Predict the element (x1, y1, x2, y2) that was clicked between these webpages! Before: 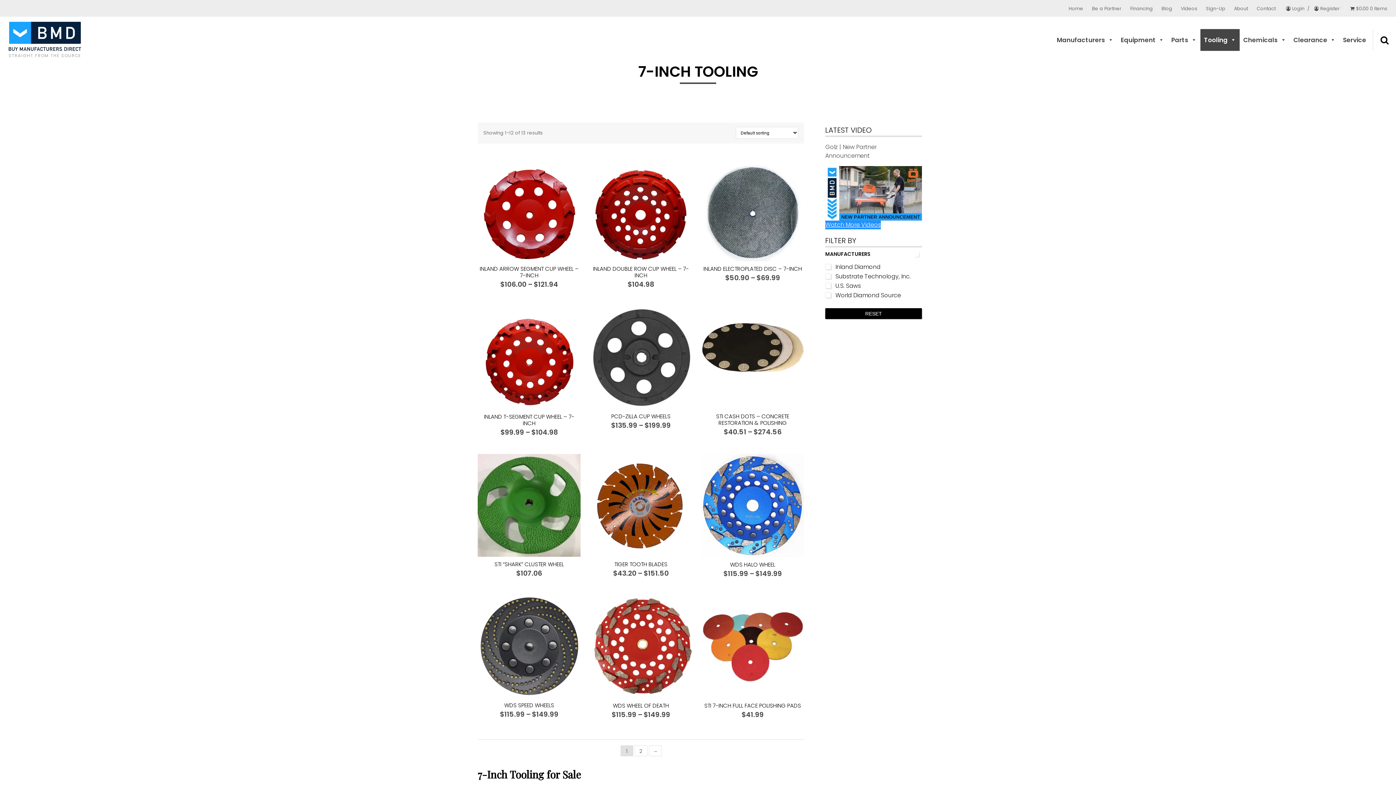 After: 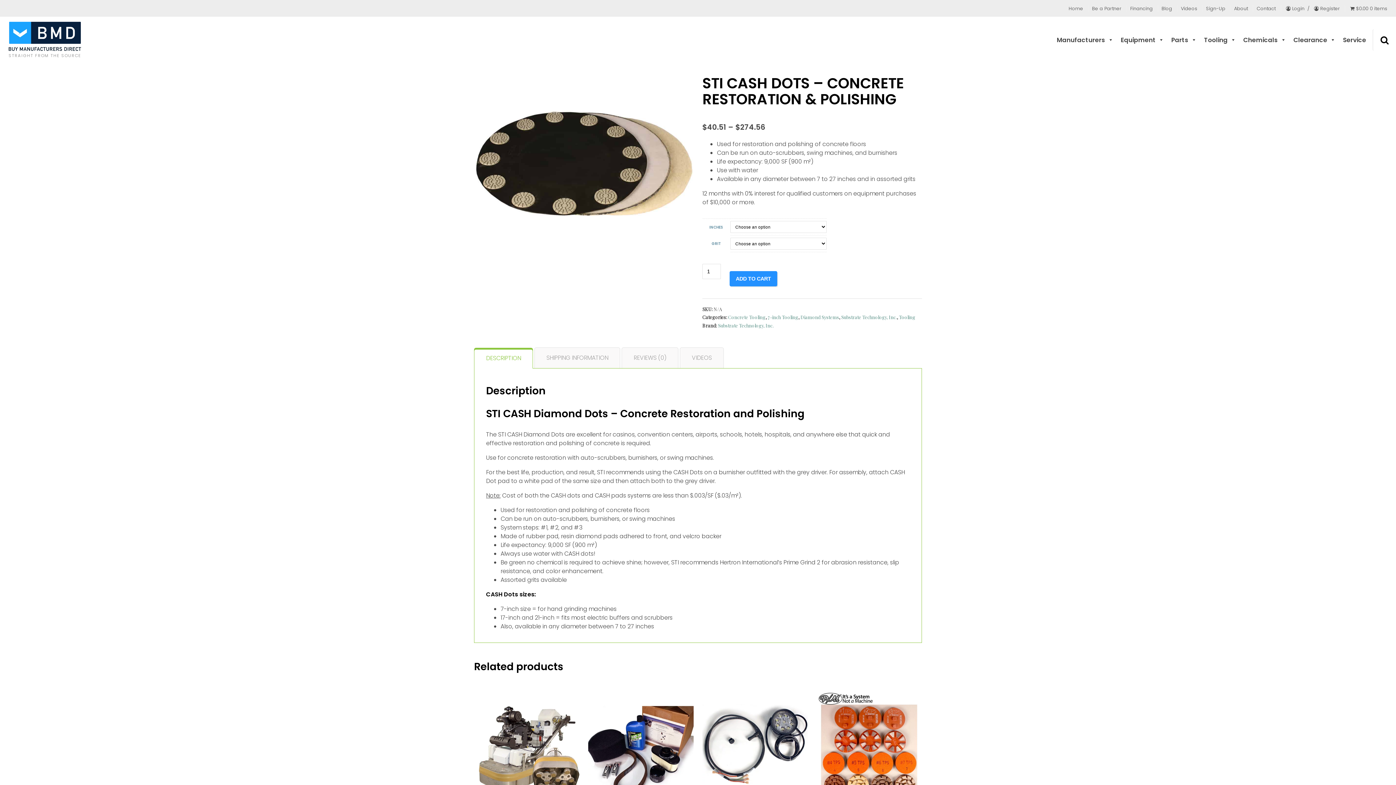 Action: label: STI CASH DOTS – CONCRETE RESTORATION & POLISHING
$40.51 – $274.56 bbox: (701, 306, 804, 436)